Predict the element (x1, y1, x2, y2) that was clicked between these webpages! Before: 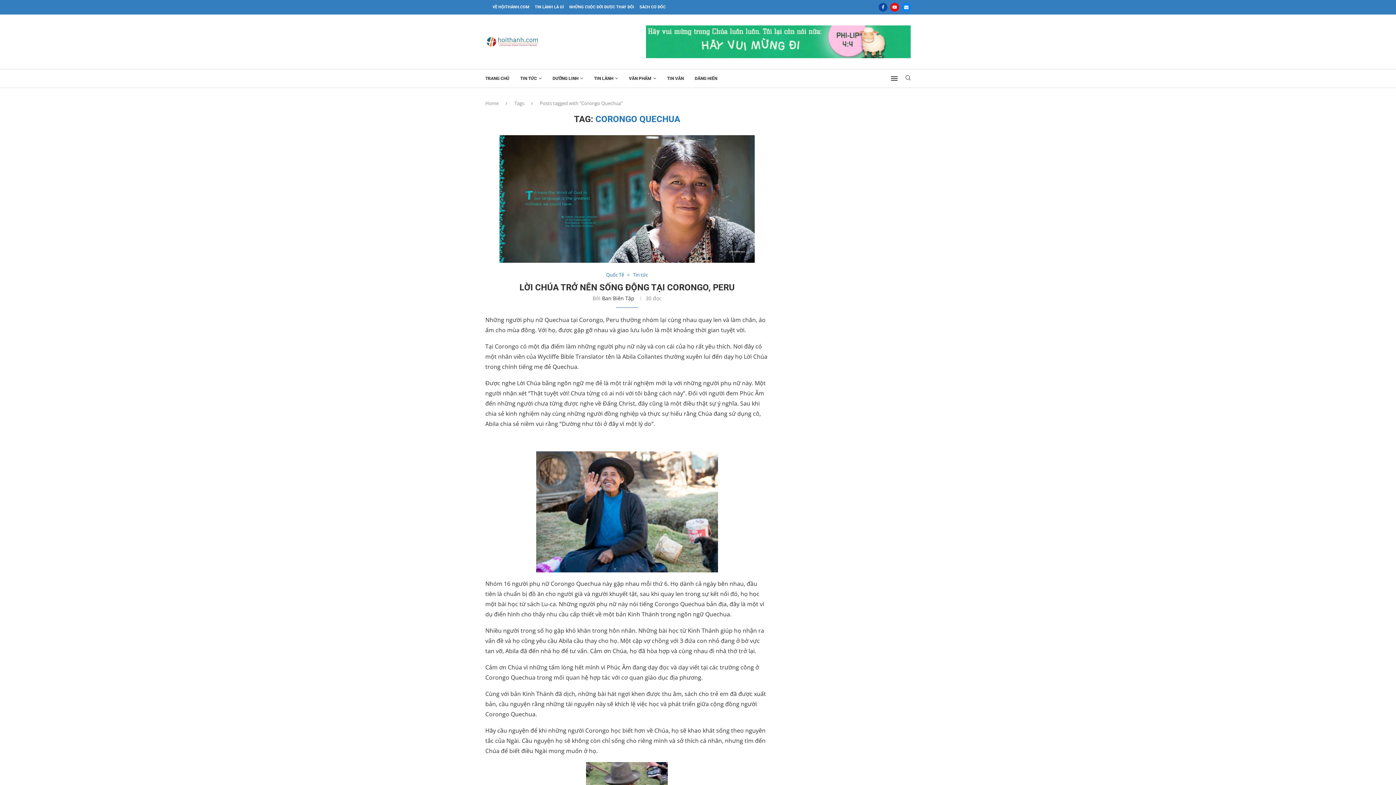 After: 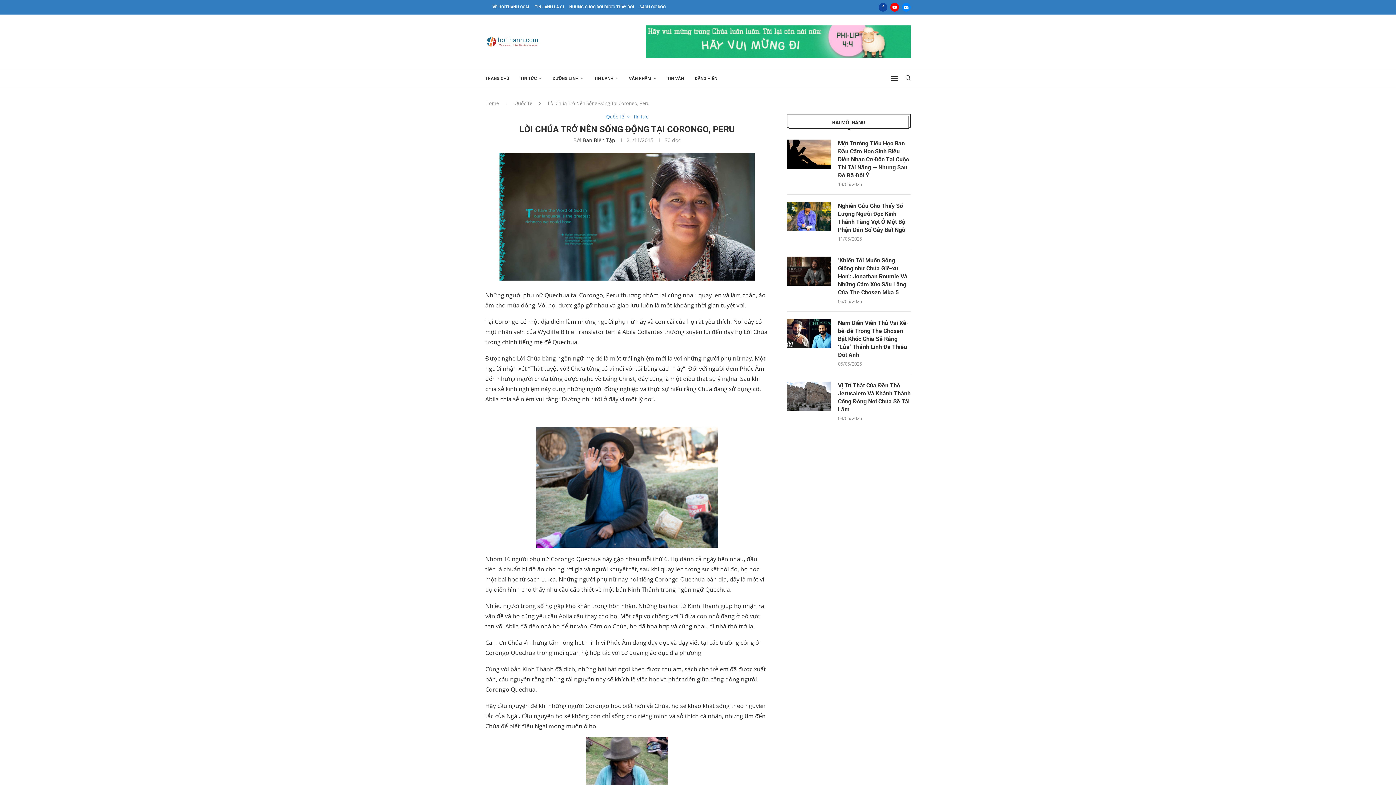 Action: label: LỜI CHÚA TRỞ NÊN SỐNG ĐỘNG TẠI CORONGO, PERU bbox: (519, 282, 734, 292)